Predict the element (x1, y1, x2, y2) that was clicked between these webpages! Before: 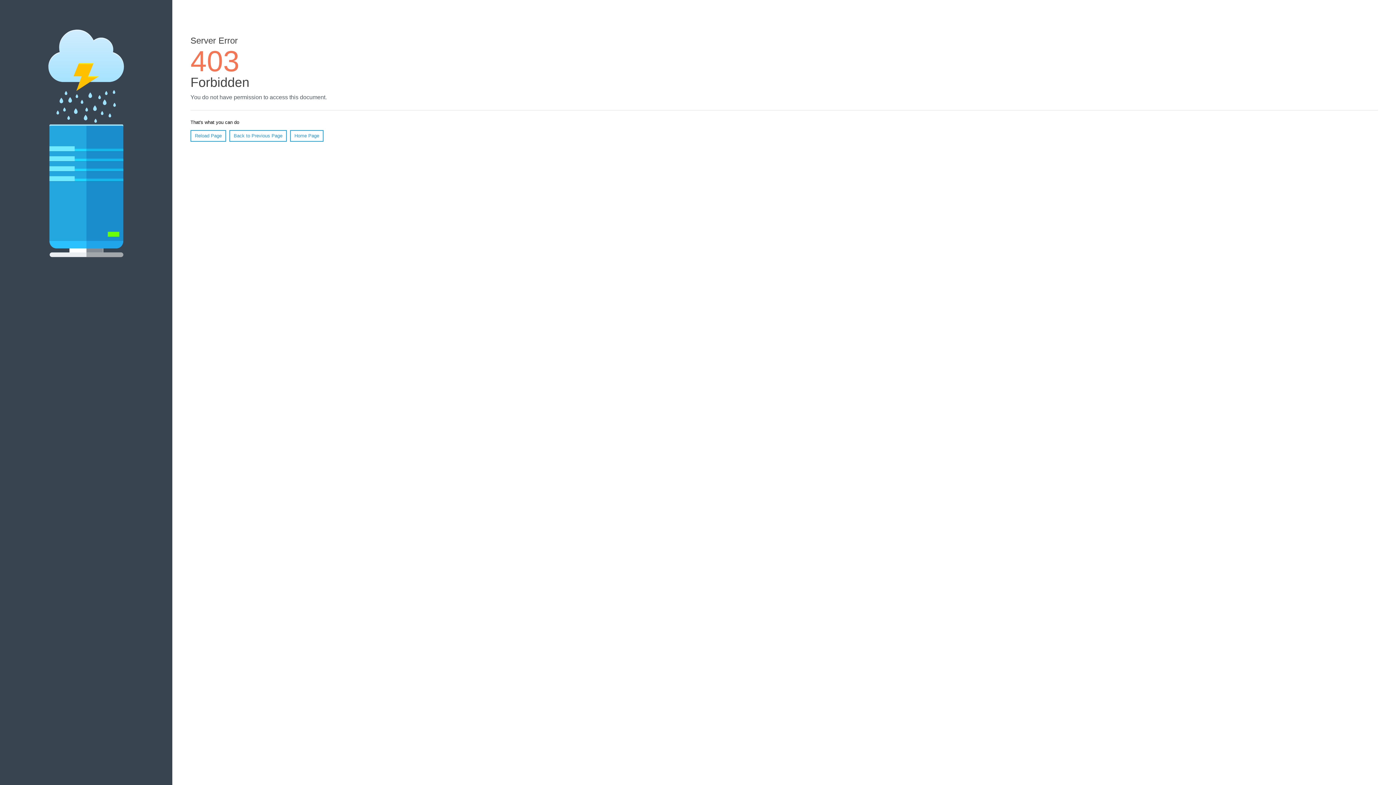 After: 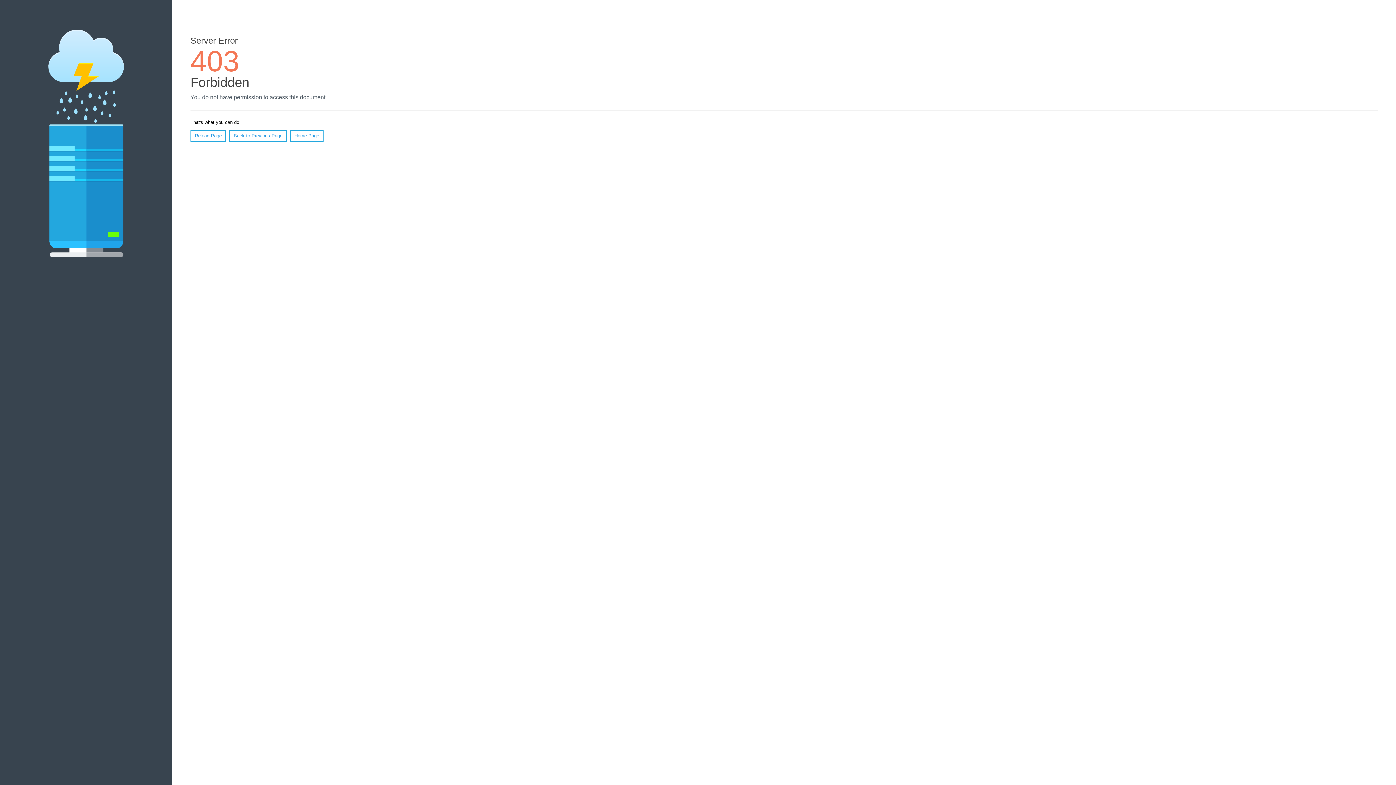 Action: label: Reload Page bbox: (190, 130, 226, 141)